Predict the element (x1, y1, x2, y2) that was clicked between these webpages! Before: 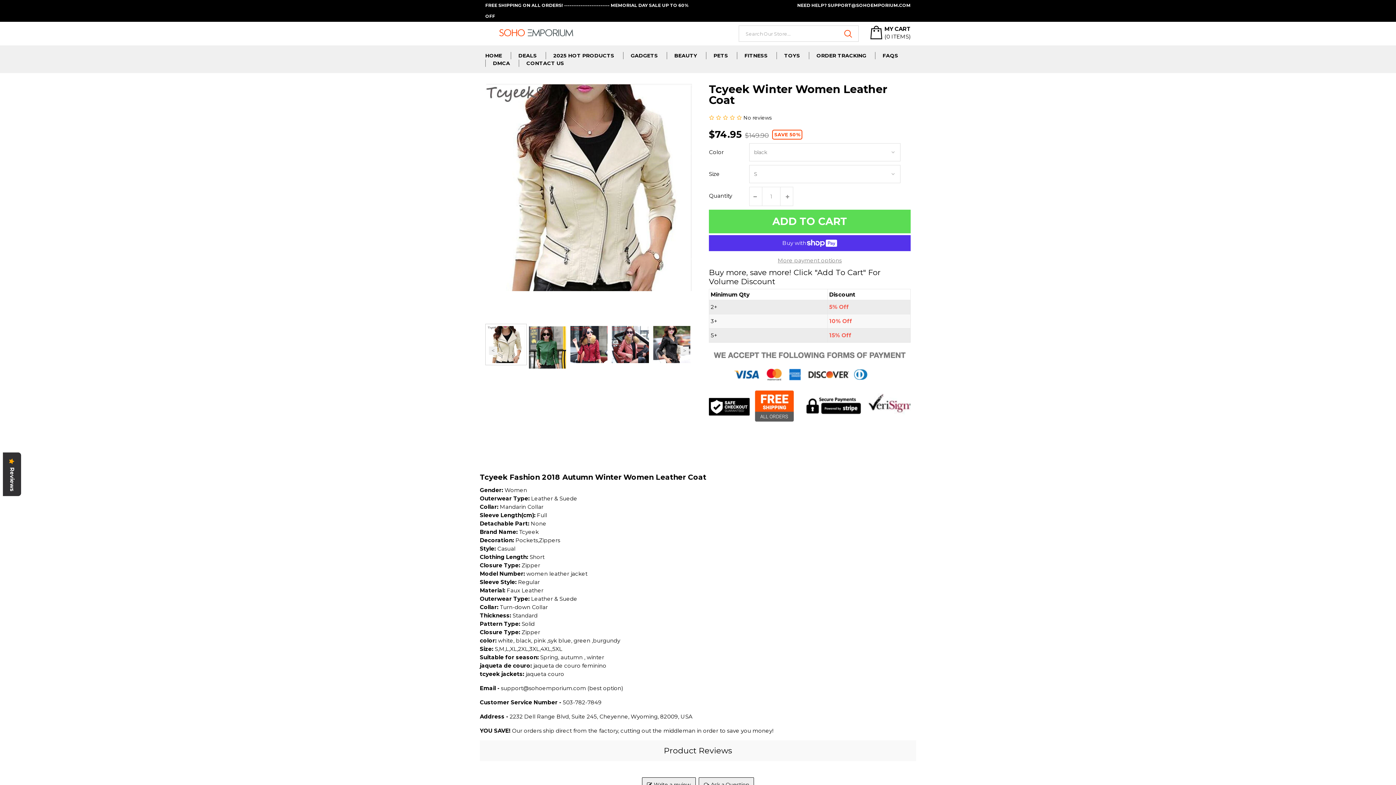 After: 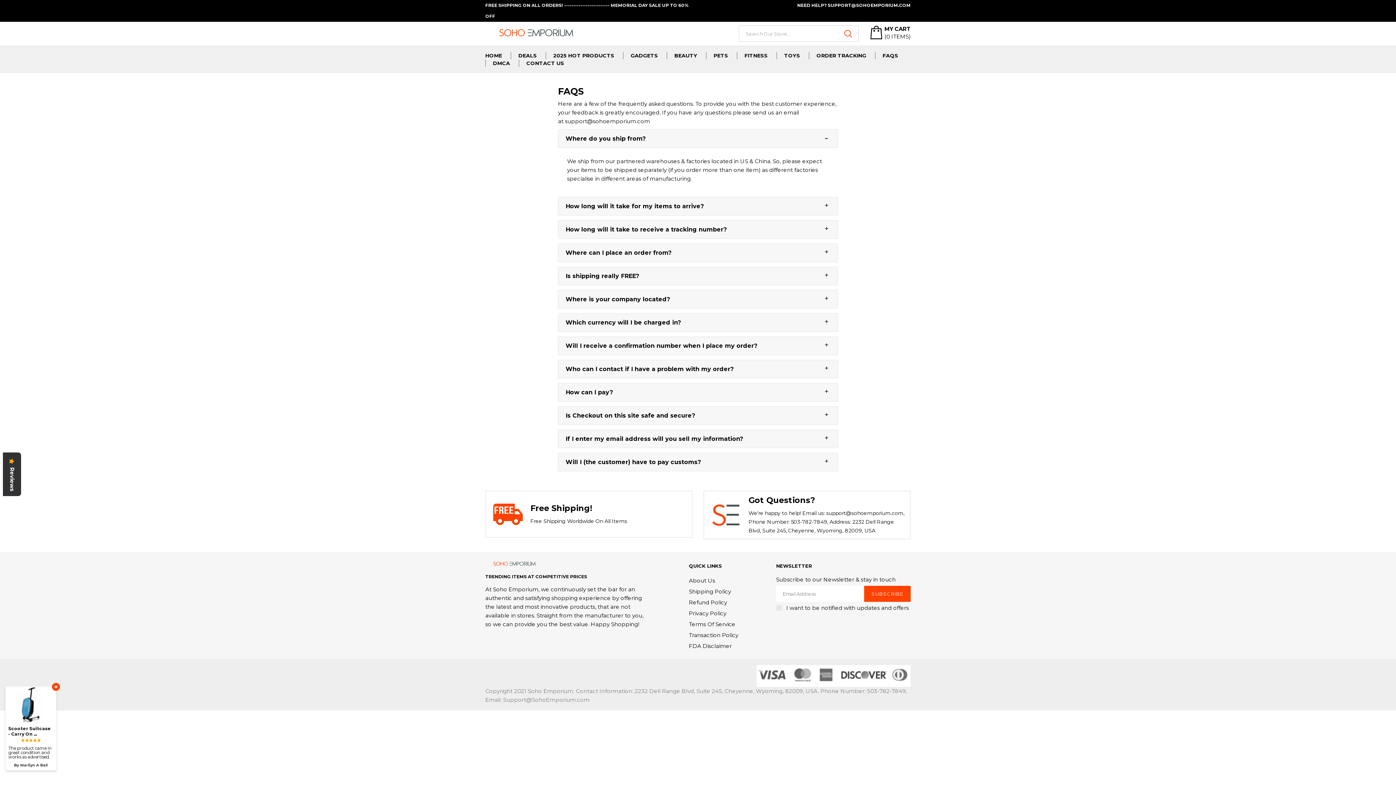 Action: label: FAQS bbox: (882, 52, 898, 59)